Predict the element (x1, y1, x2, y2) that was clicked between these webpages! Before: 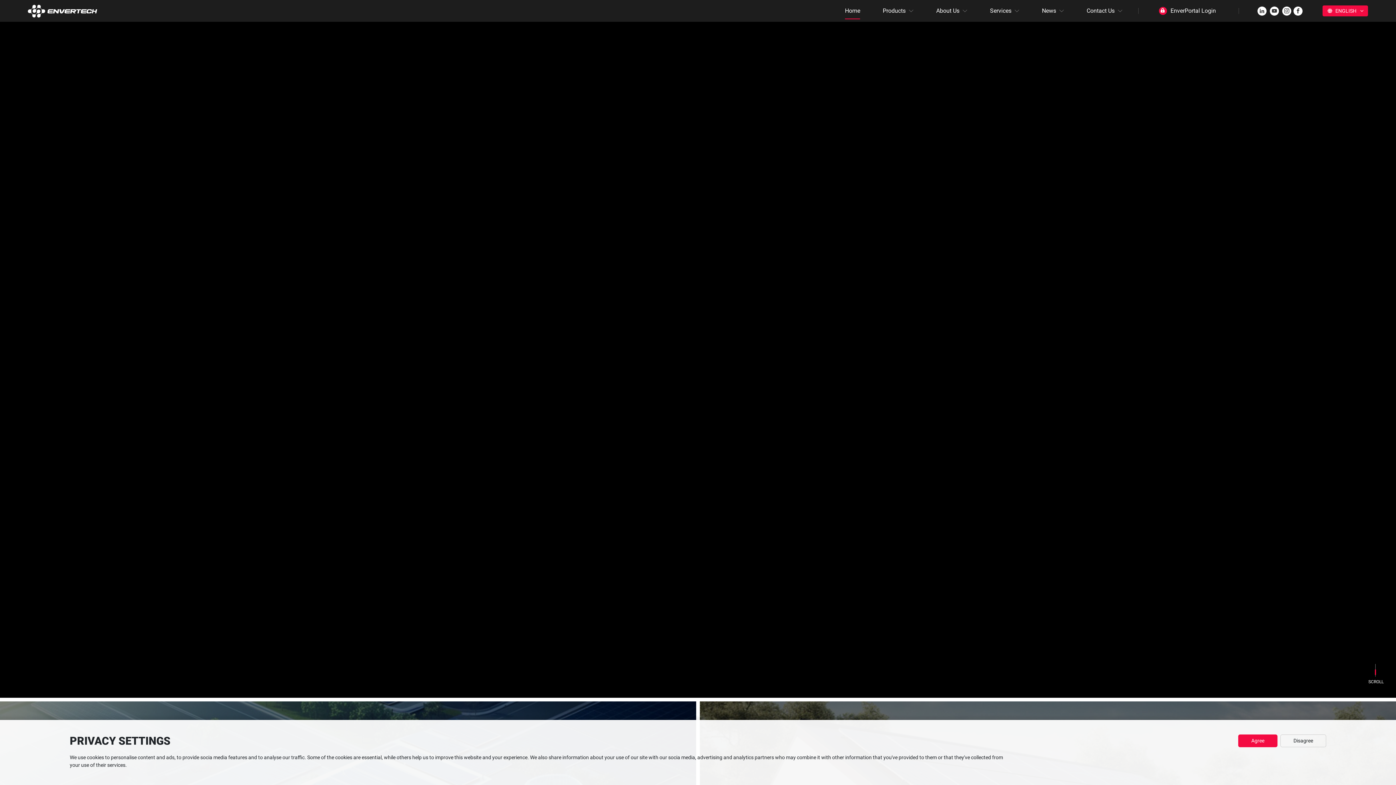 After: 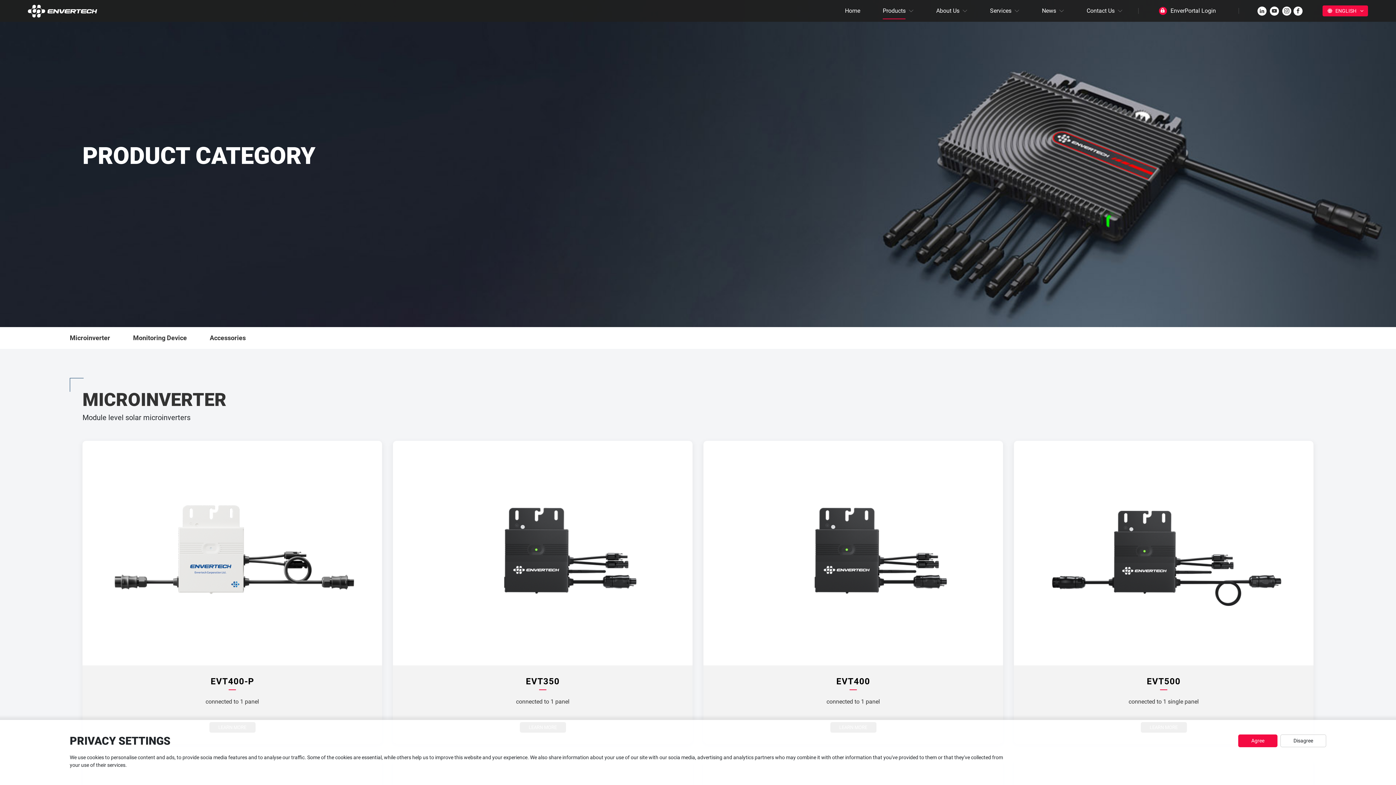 Action: label: Products bbox: (883, 2, 905, 19)